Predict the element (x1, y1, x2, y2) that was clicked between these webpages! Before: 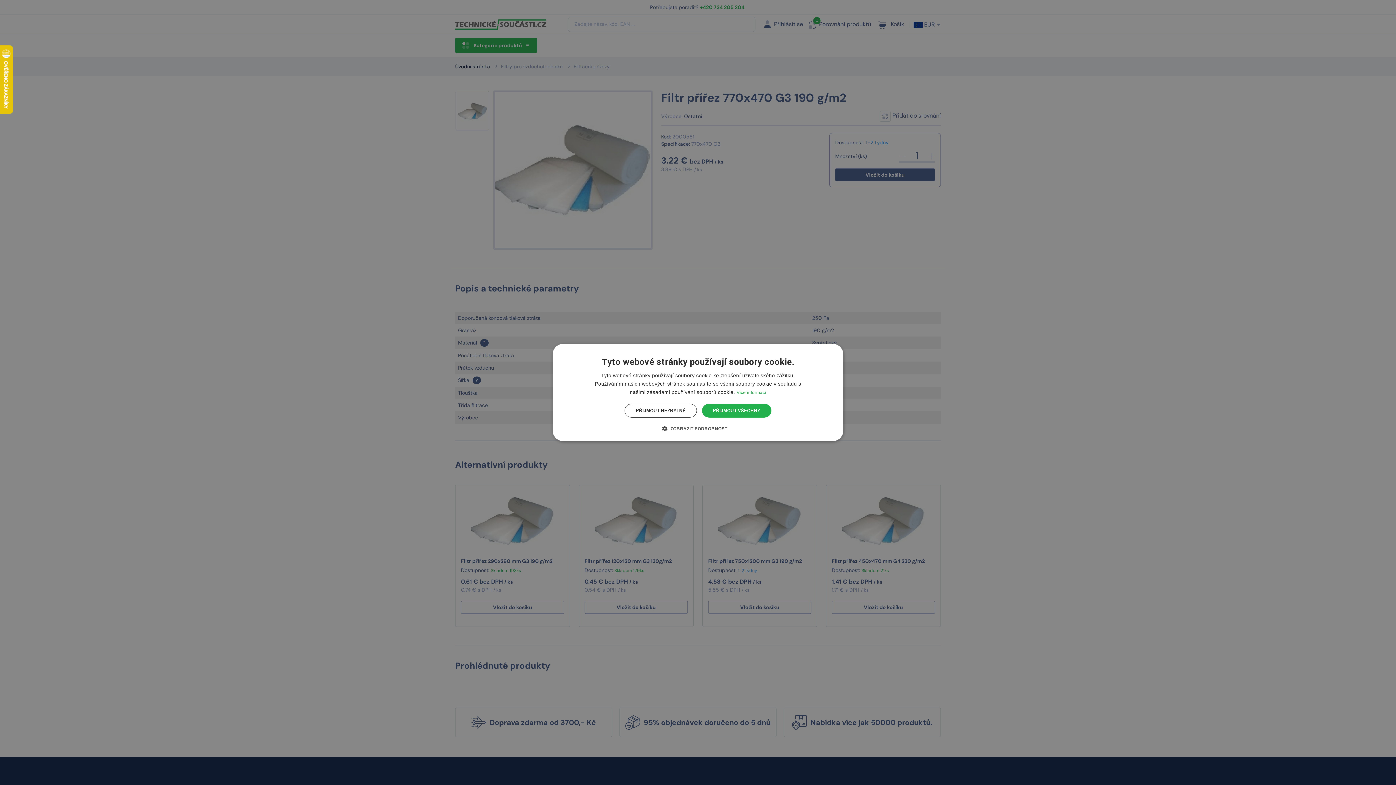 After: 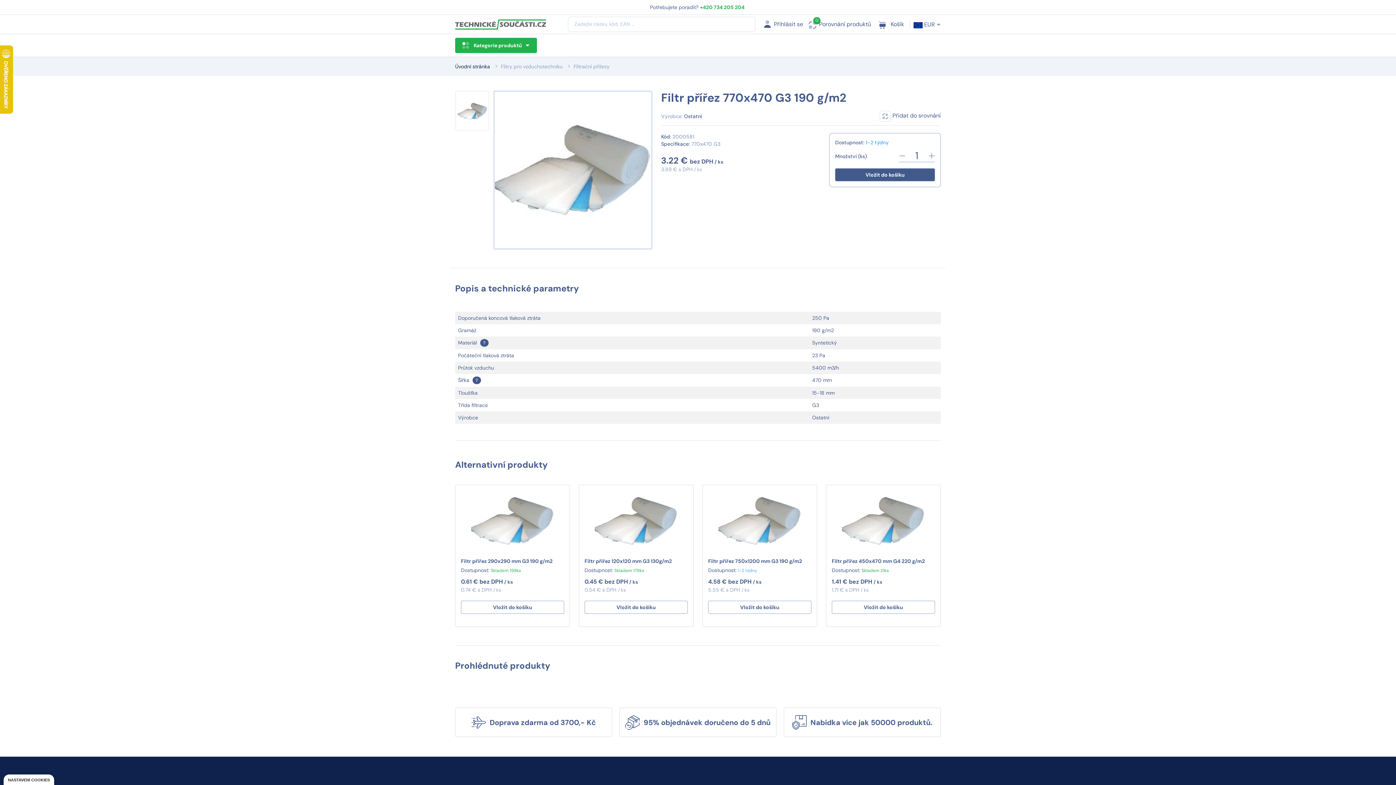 Action: bbox: (702, 404, 771, 417) label: PŘIJMOUT VŠECHNY